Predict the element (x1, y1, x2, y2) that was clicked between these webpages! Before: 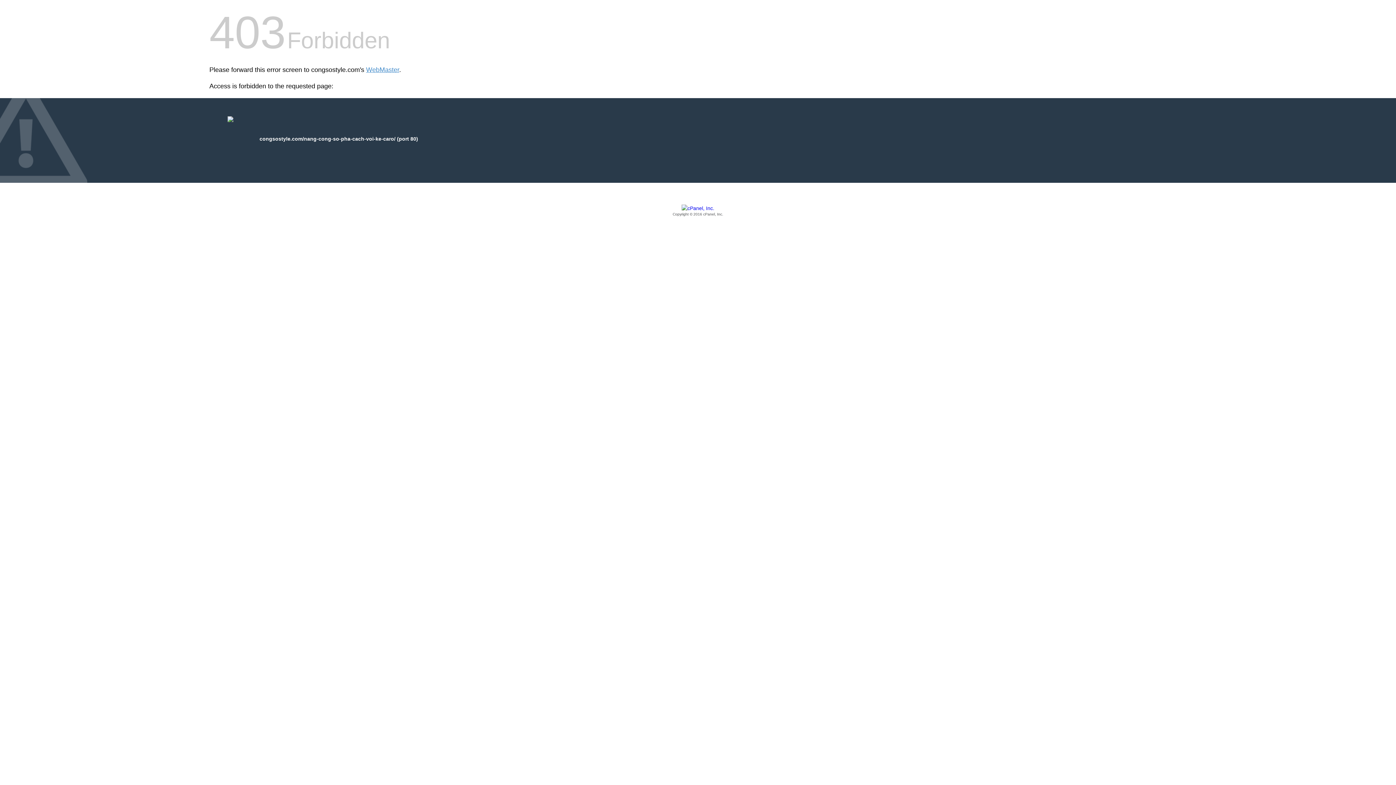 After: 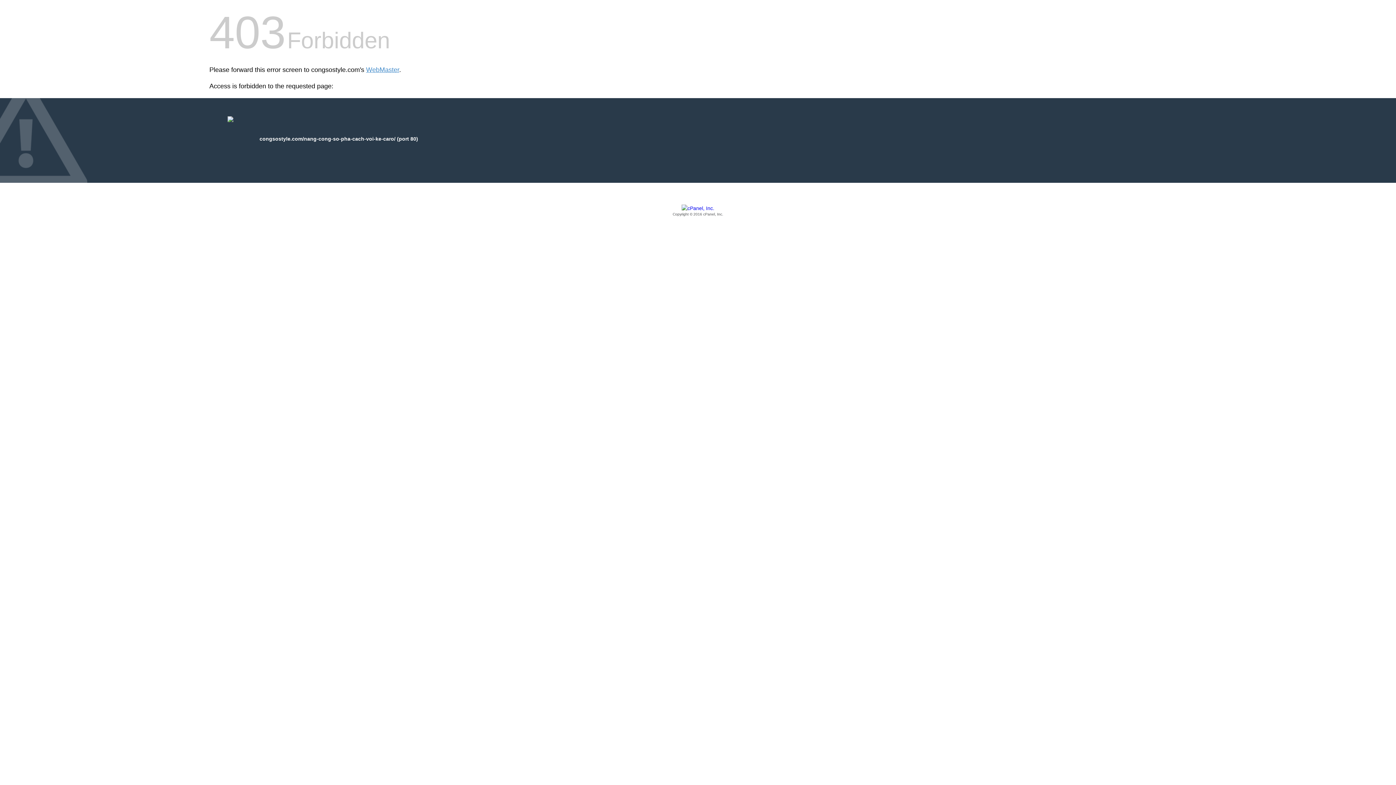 Action: label: Copyright © 2016 cPanel, Inc. bbox: (209, 205, 1186, 217)